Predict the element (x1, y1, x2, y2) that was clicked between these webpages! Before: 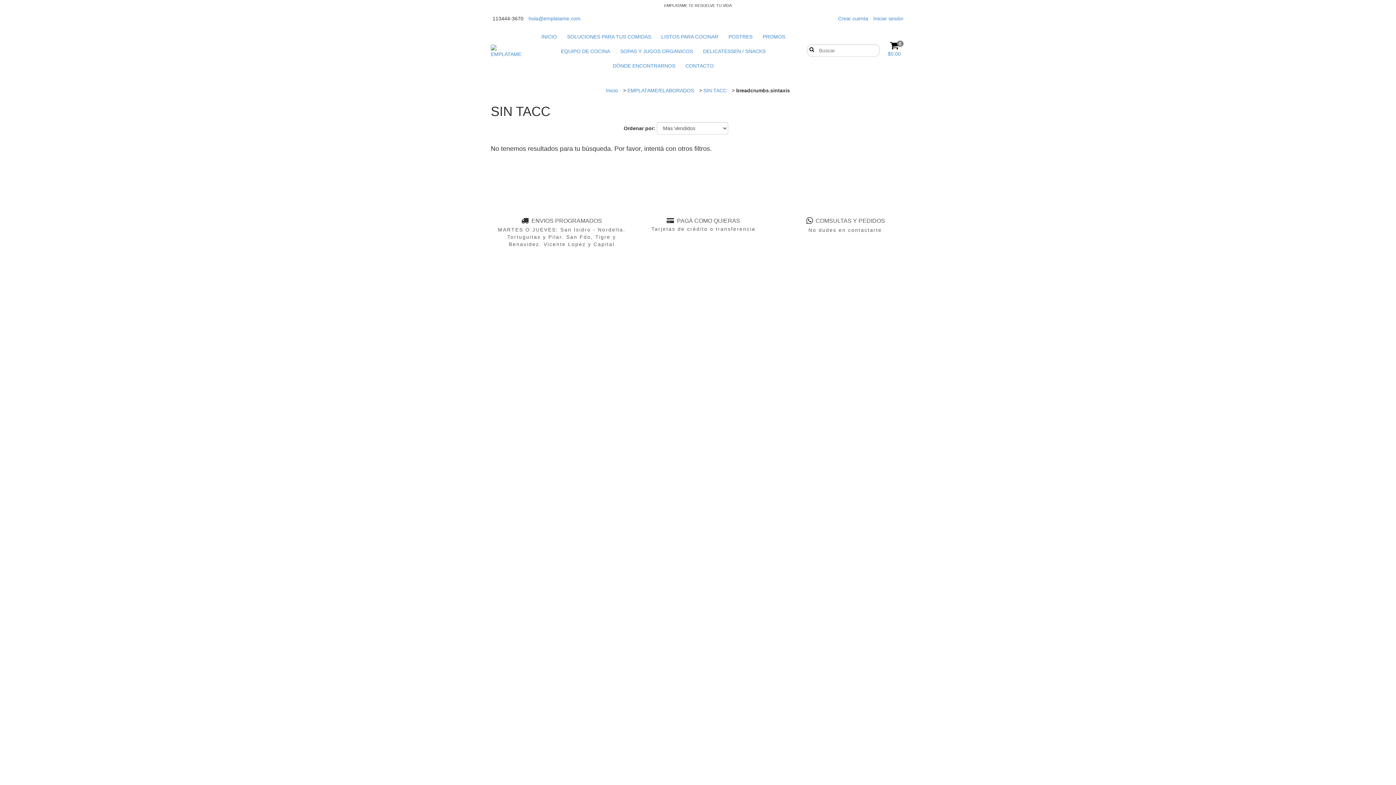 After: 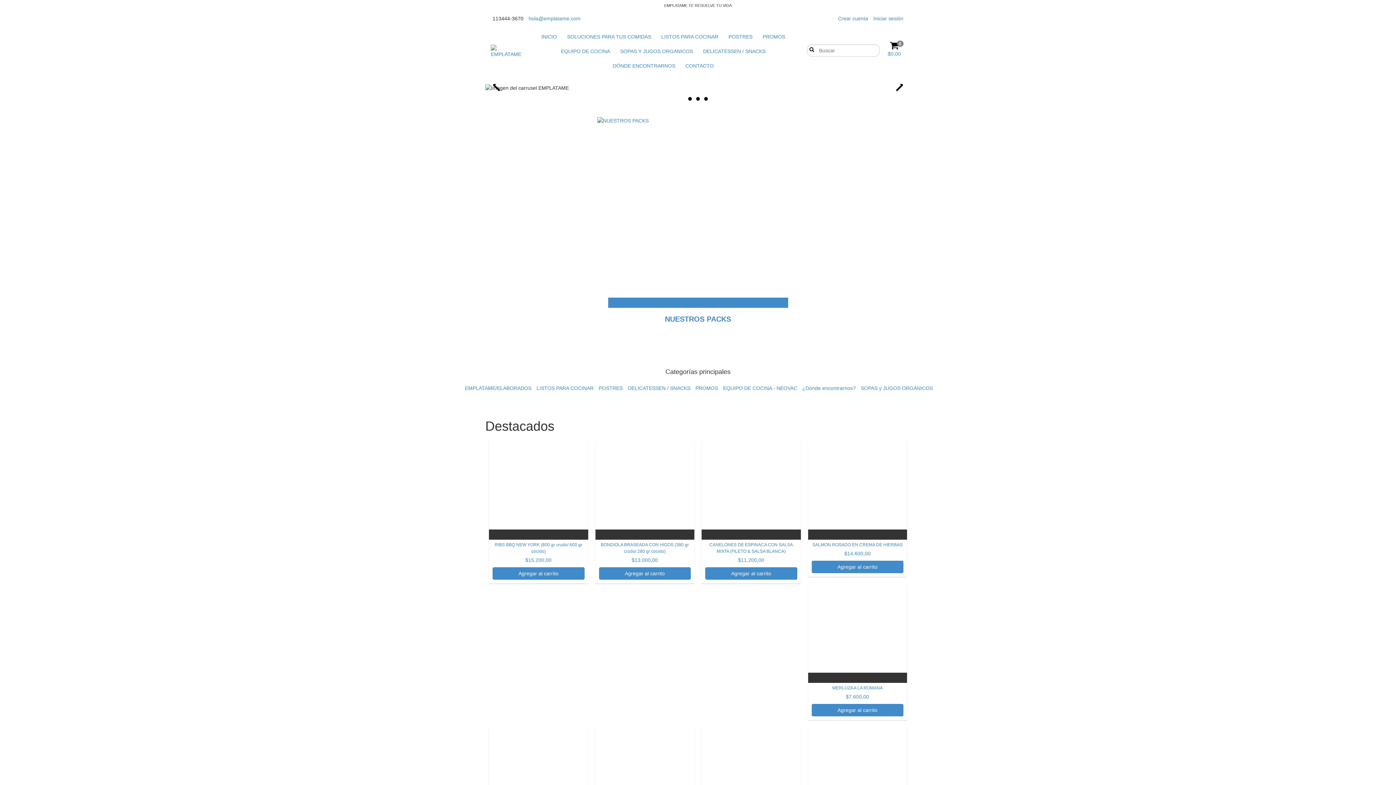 Action: bbox: (537, 29, 561, 44) label: INICIO